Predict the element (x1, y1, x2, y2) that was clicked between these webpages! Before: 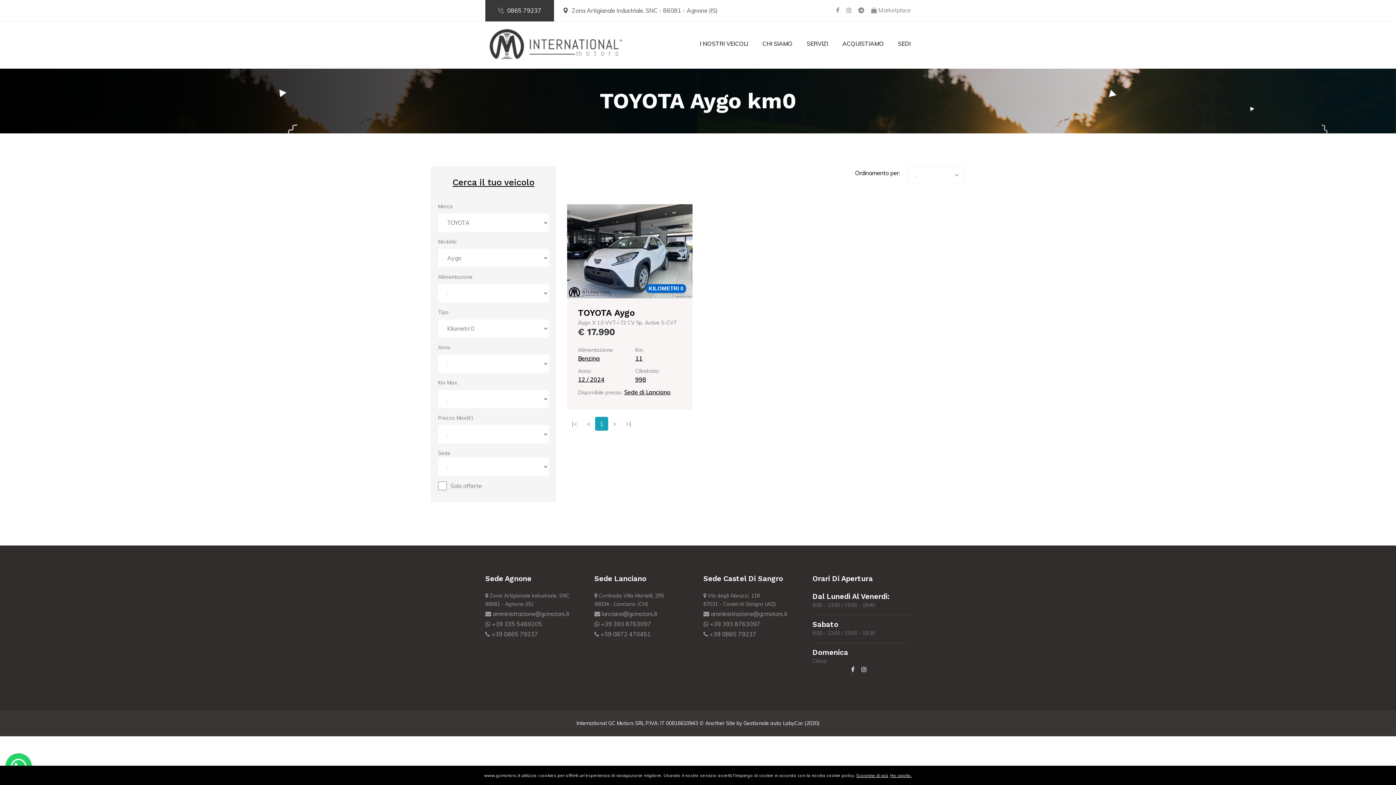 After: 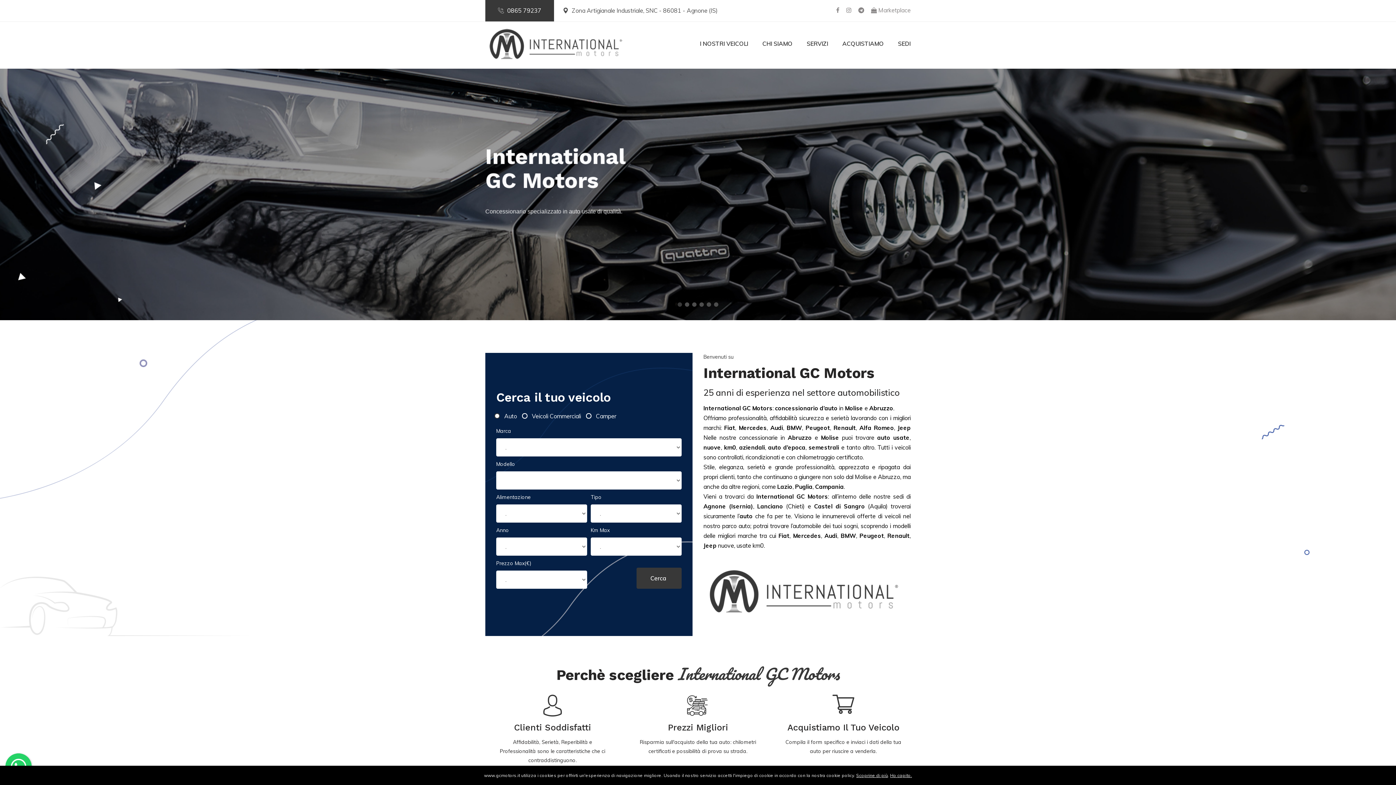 Action: bbox: (485, 41, 630, 48)